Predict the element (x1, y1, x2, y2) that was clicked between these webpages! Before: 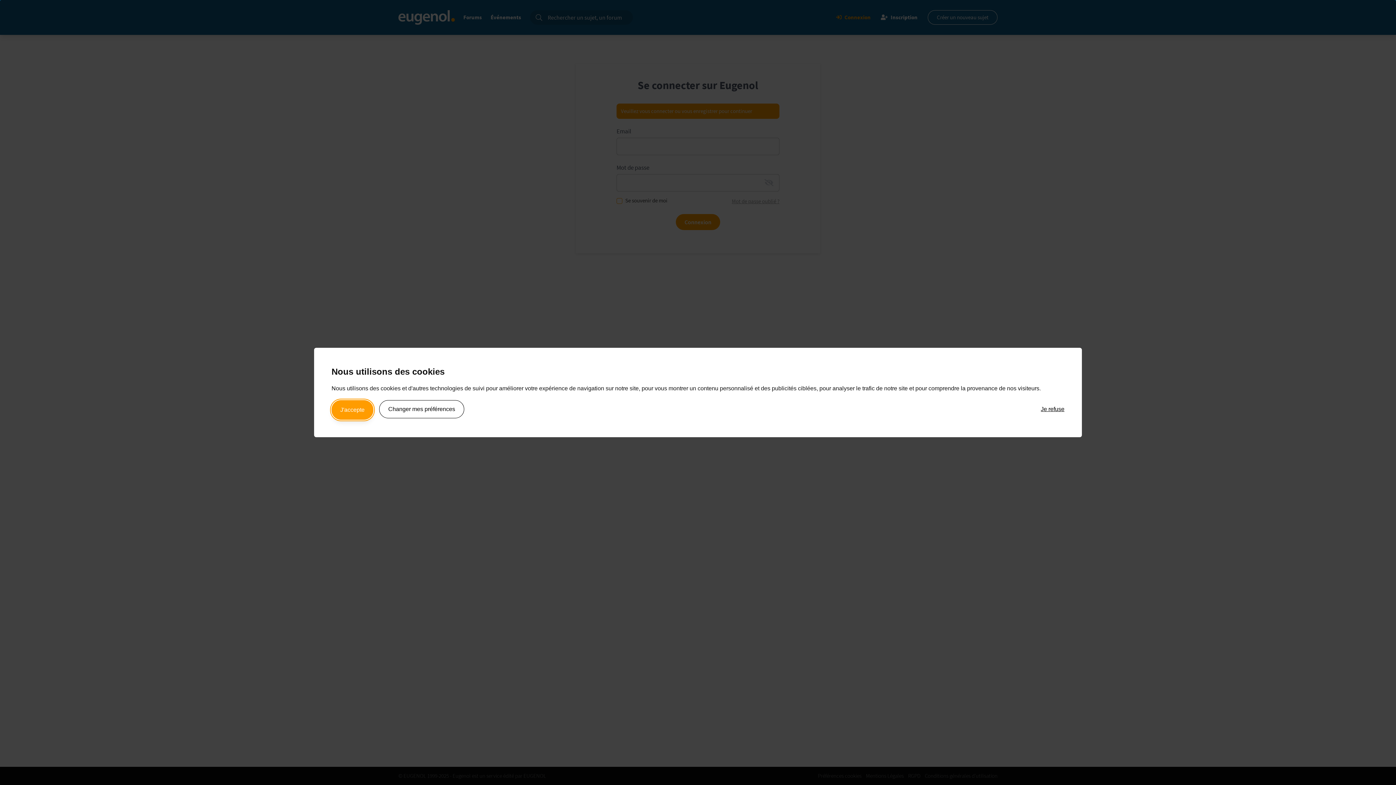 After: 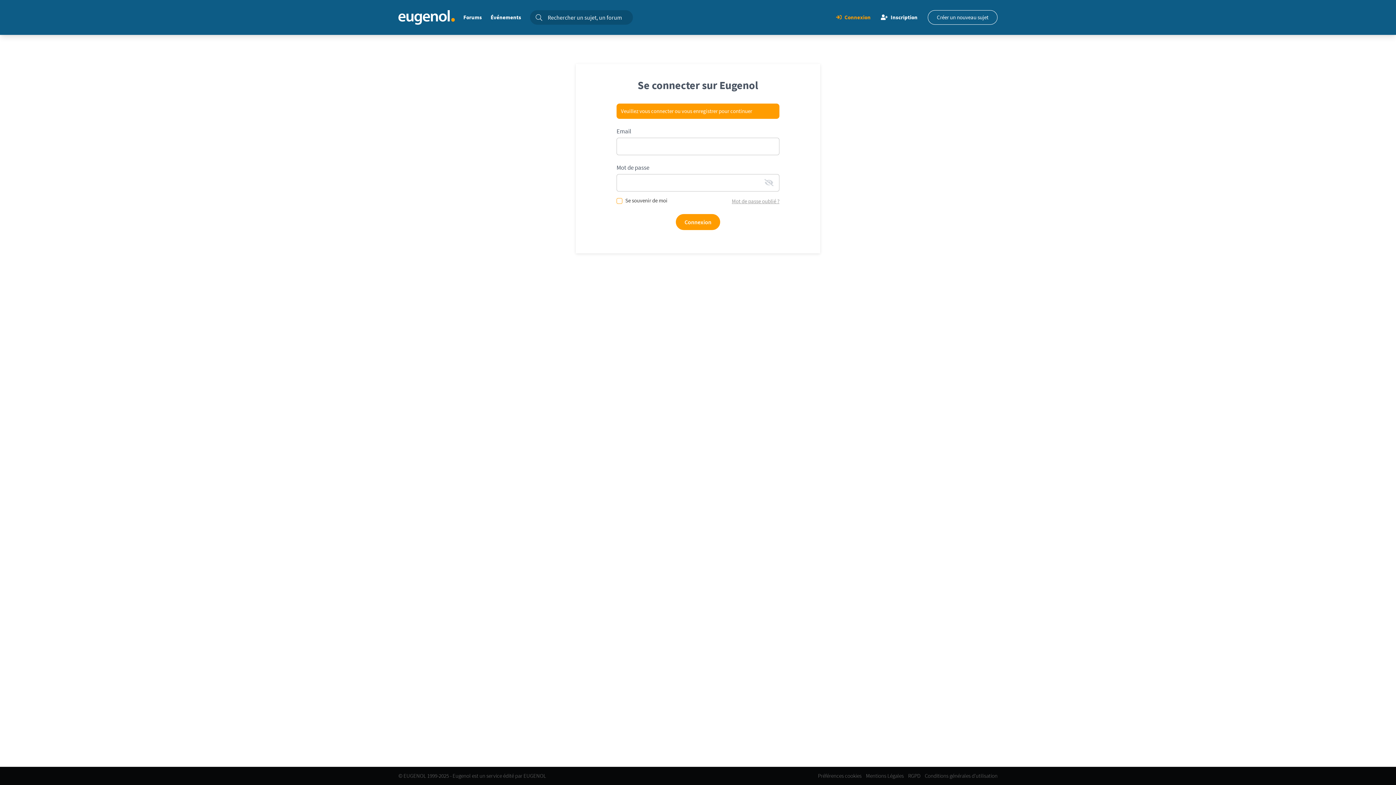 Action: label: Je refuse bbox: (1041, 400, 1064, 418)